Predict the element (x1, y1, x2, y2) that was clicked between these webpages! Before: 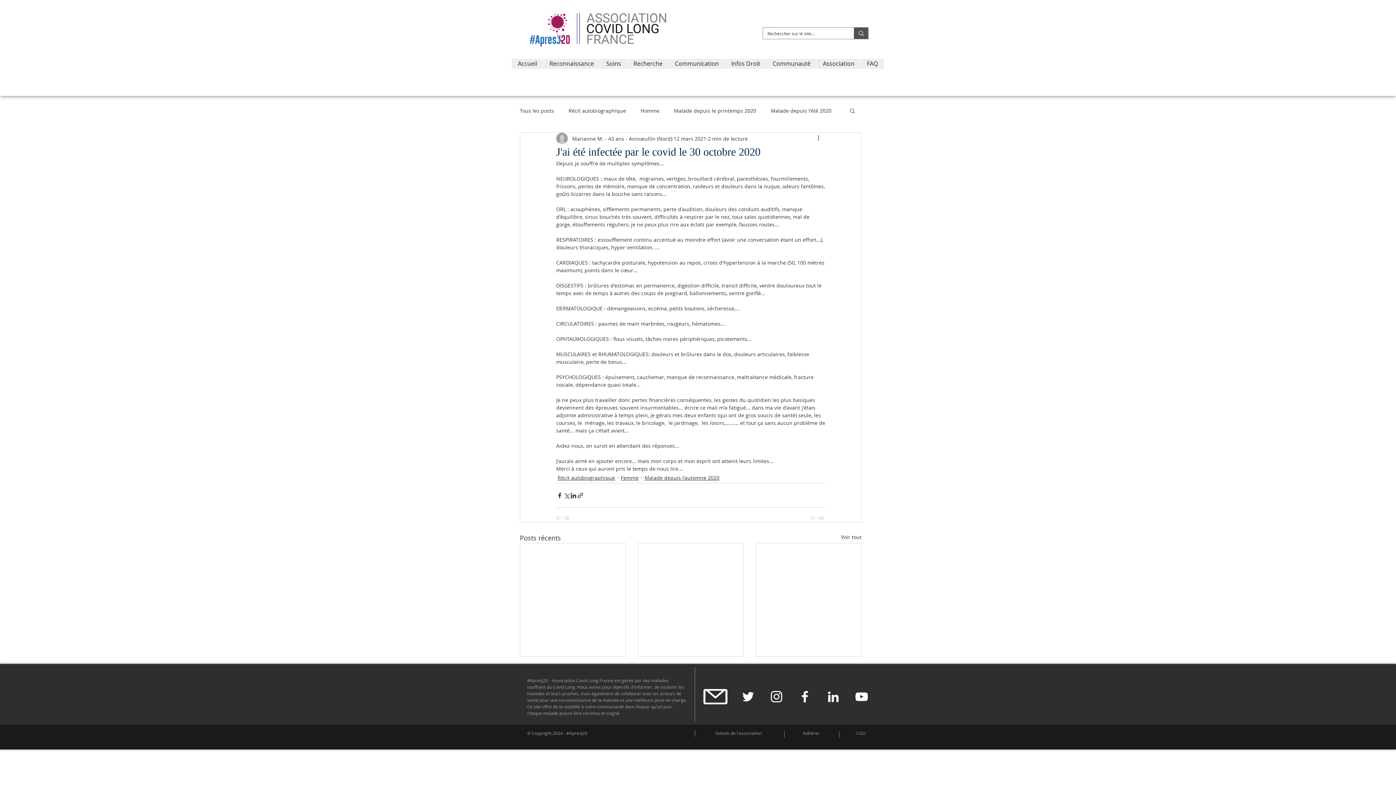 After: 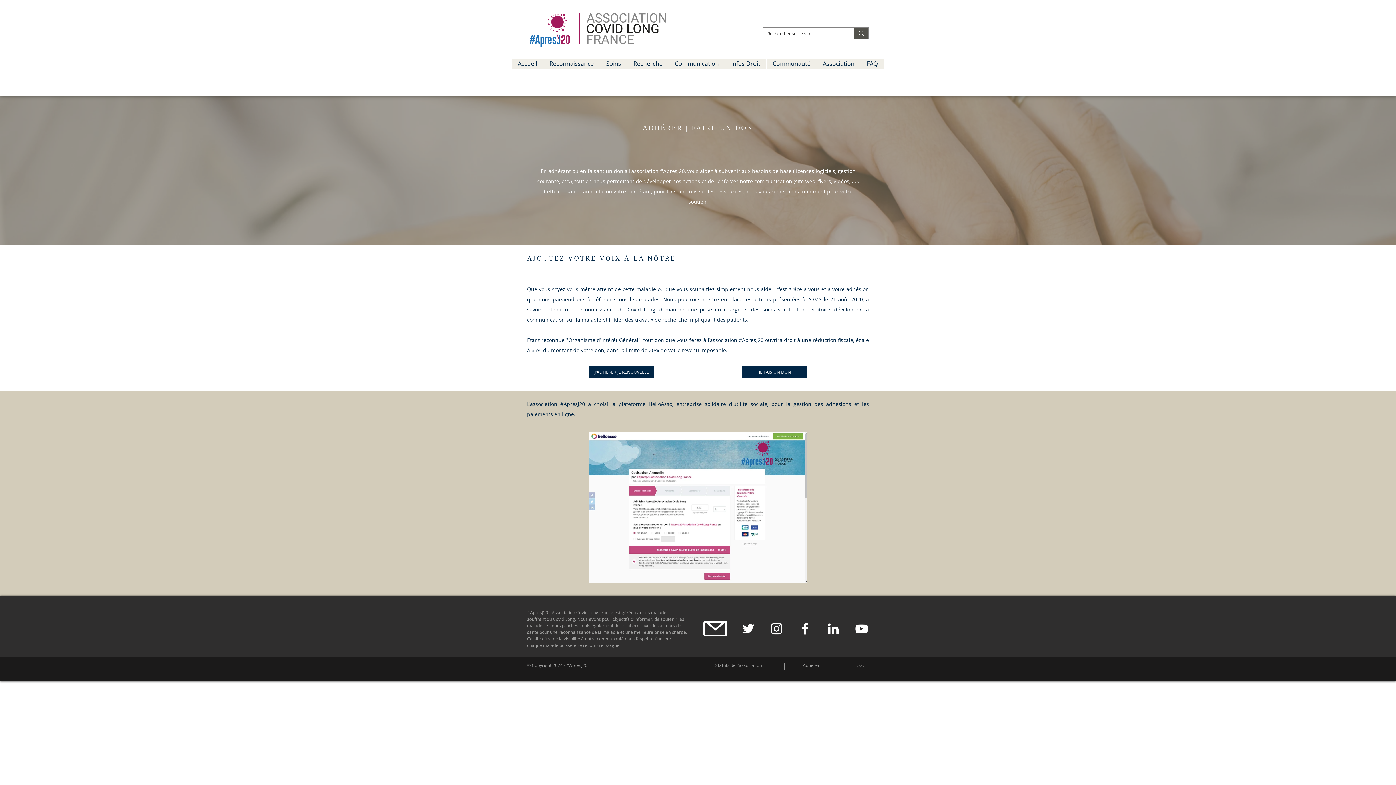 Action: bbox: (798, 726, 824, 740) label: Adhérer